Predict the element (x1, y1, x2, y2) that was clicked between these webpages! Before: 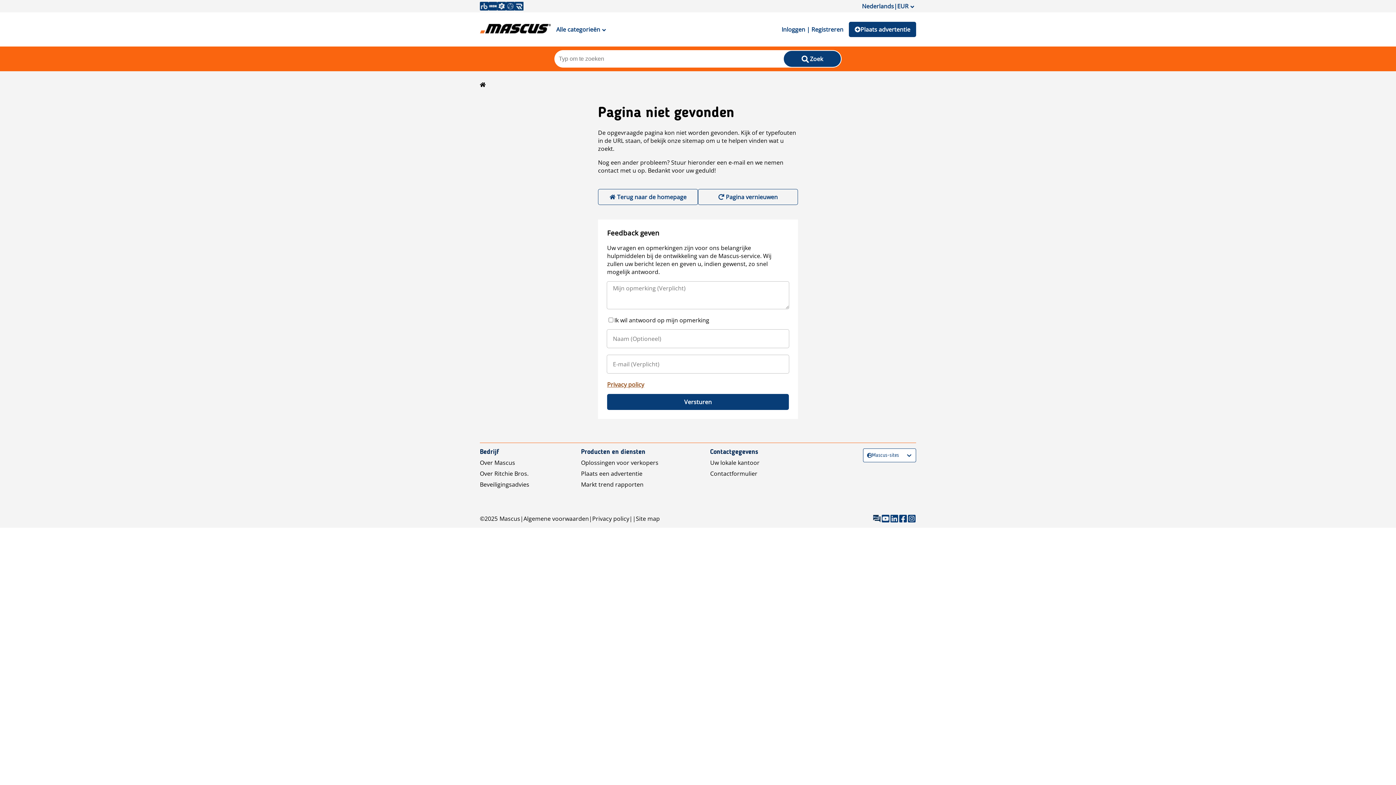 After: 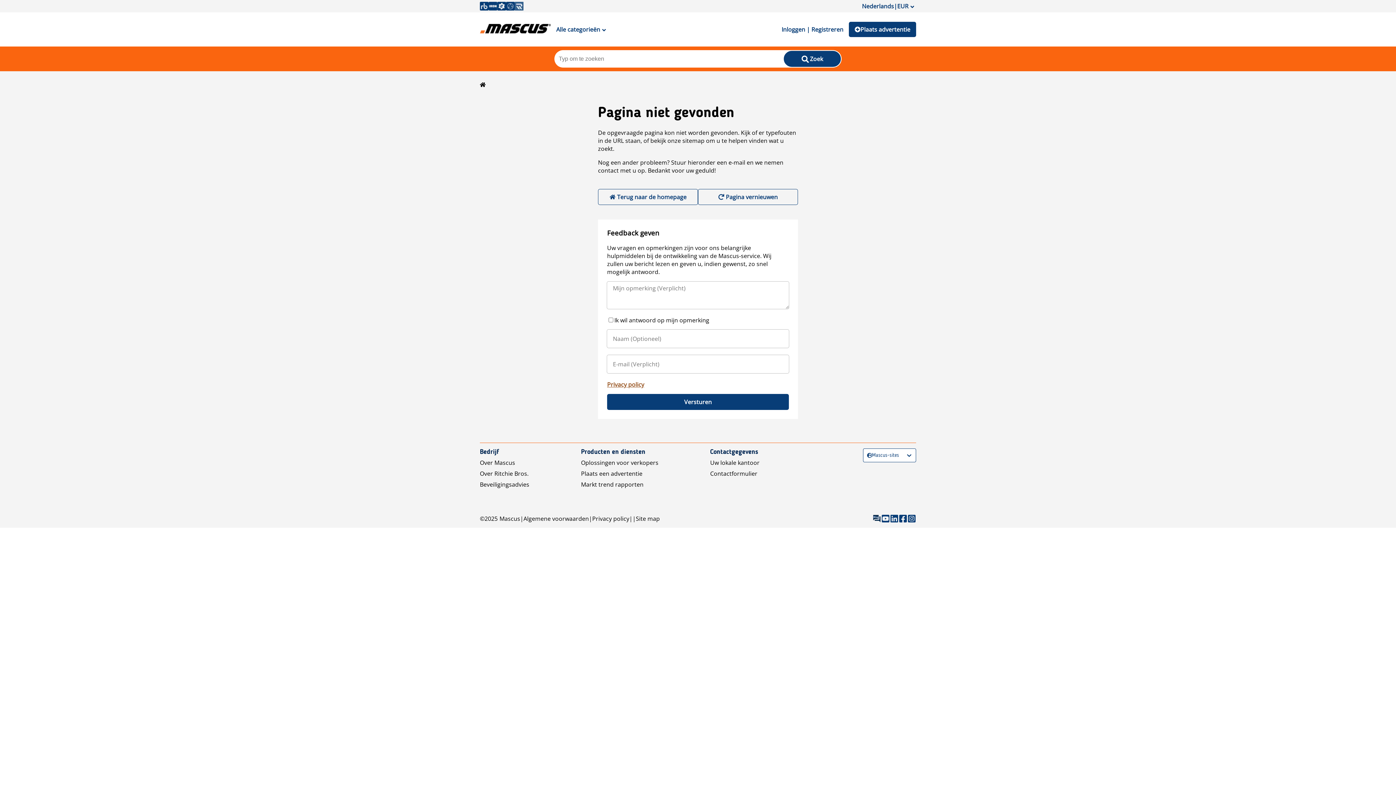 Action: bbox: (514, 1, 523, 10)